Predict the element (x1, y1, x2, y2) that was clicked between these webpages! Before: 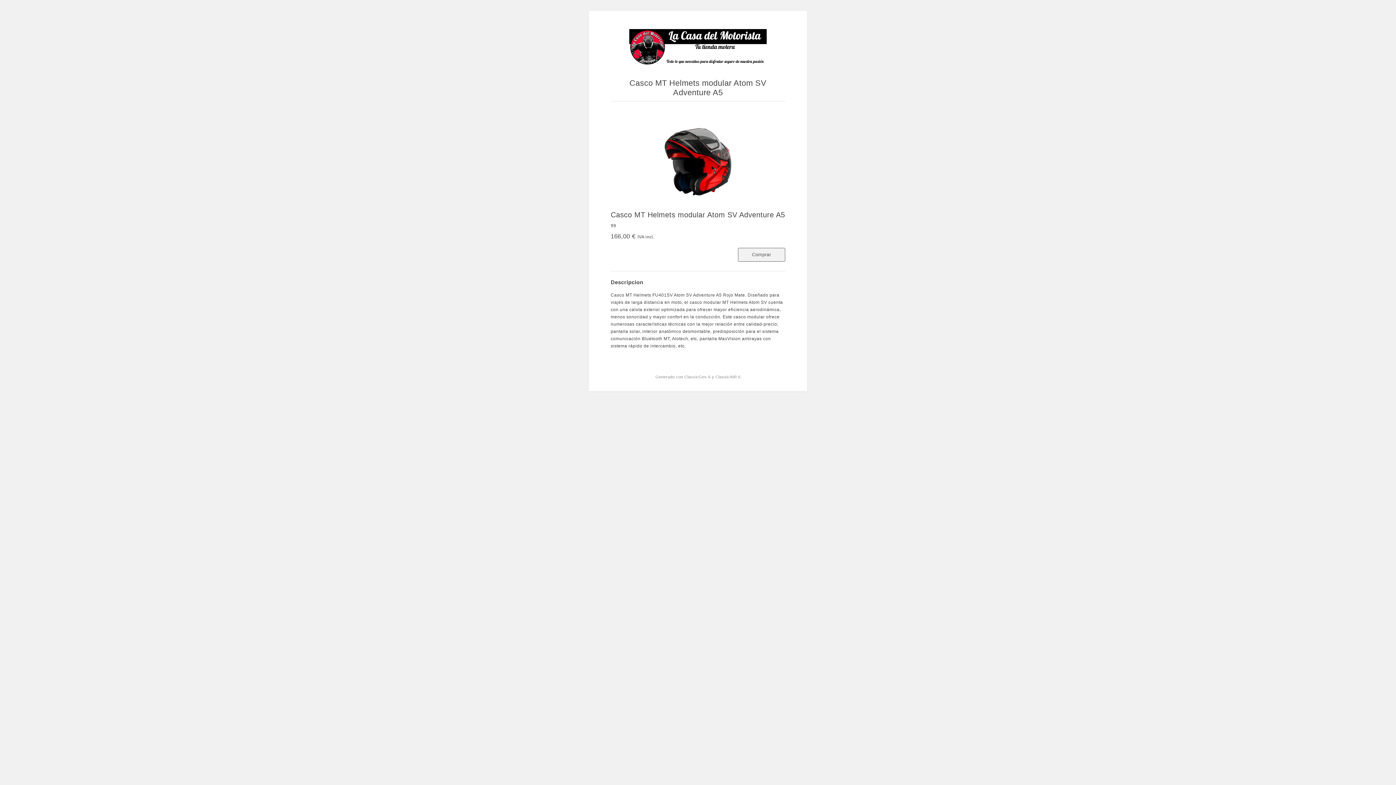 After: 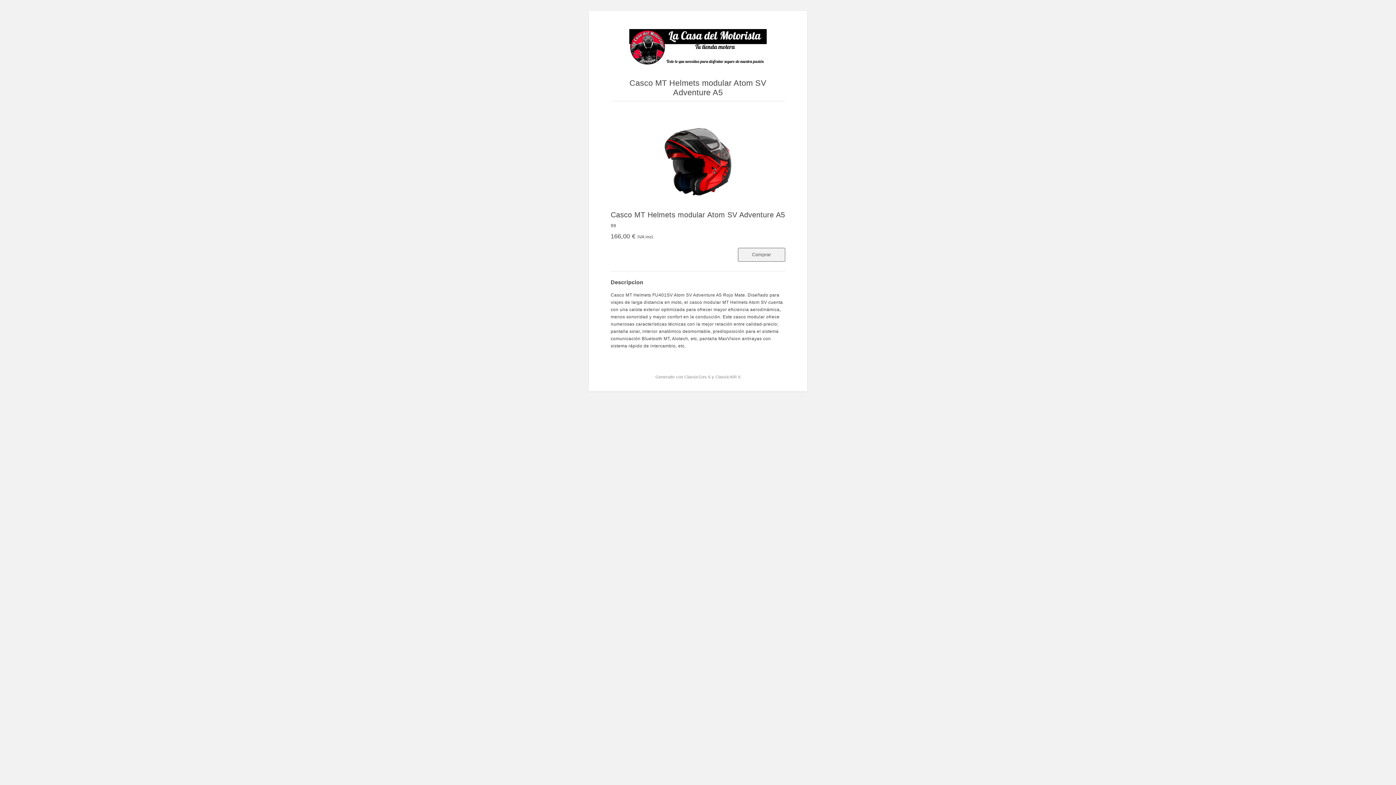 Action: bbox: (661, 194, 734, 199)